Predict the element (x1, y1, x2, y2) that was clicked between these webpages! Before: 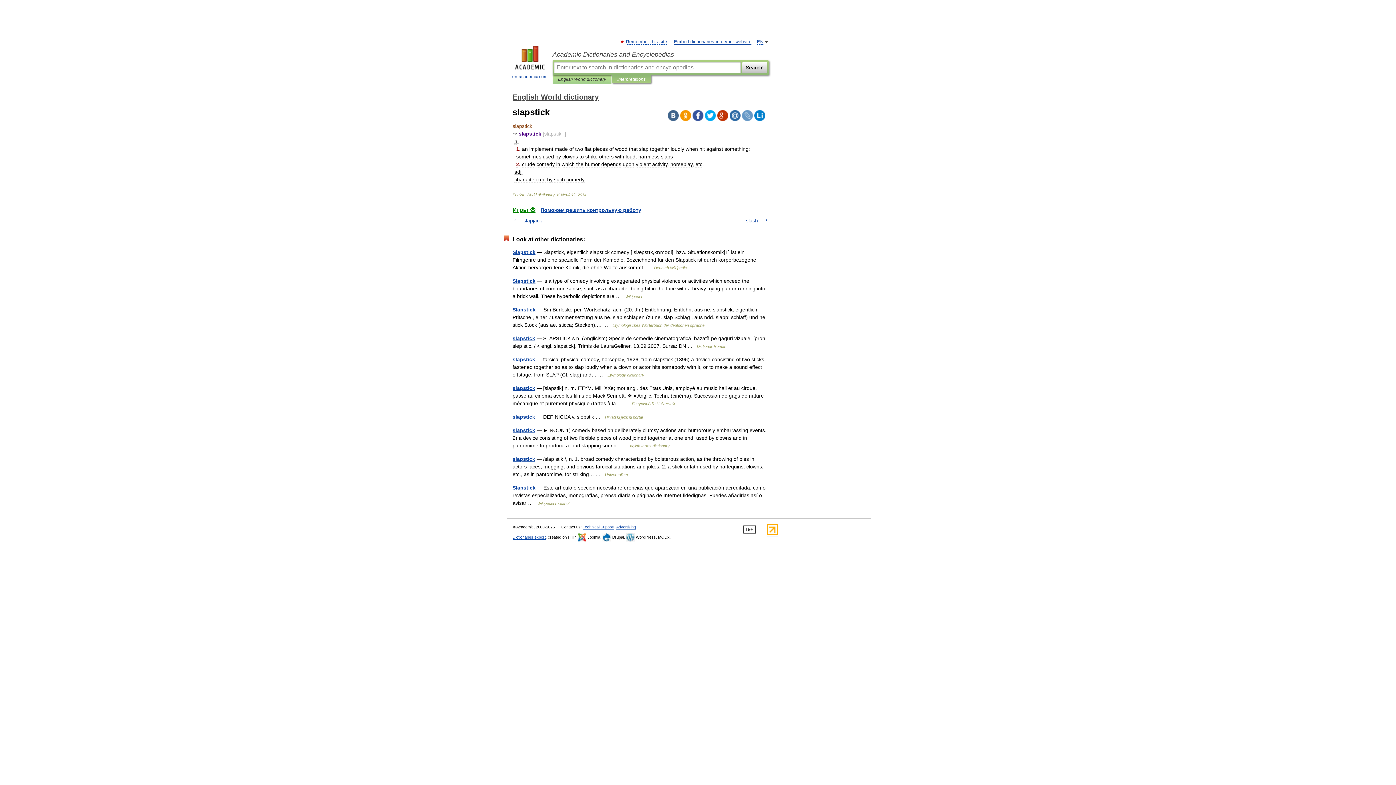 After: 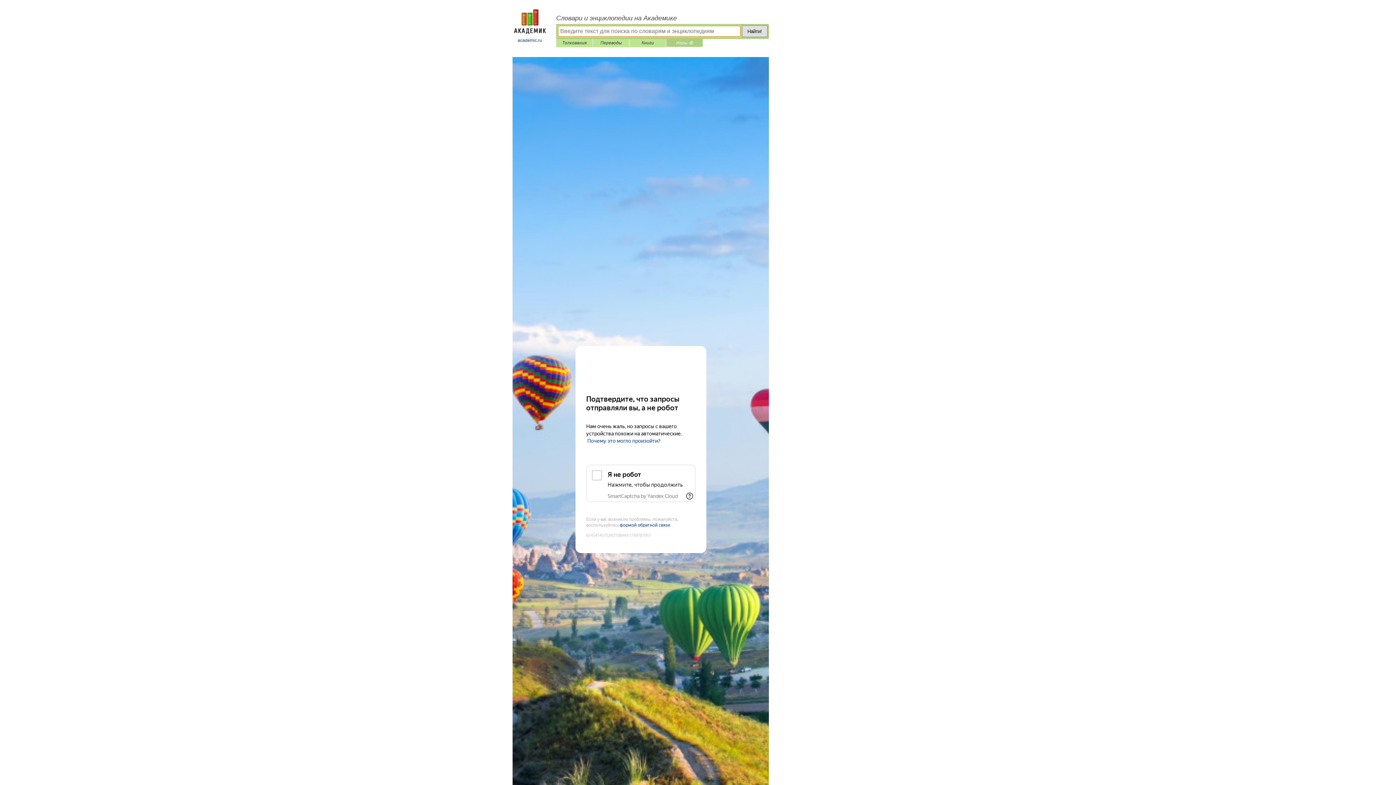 Action: label: Игры ⚽ bbox: (512, 206, 535, 213)